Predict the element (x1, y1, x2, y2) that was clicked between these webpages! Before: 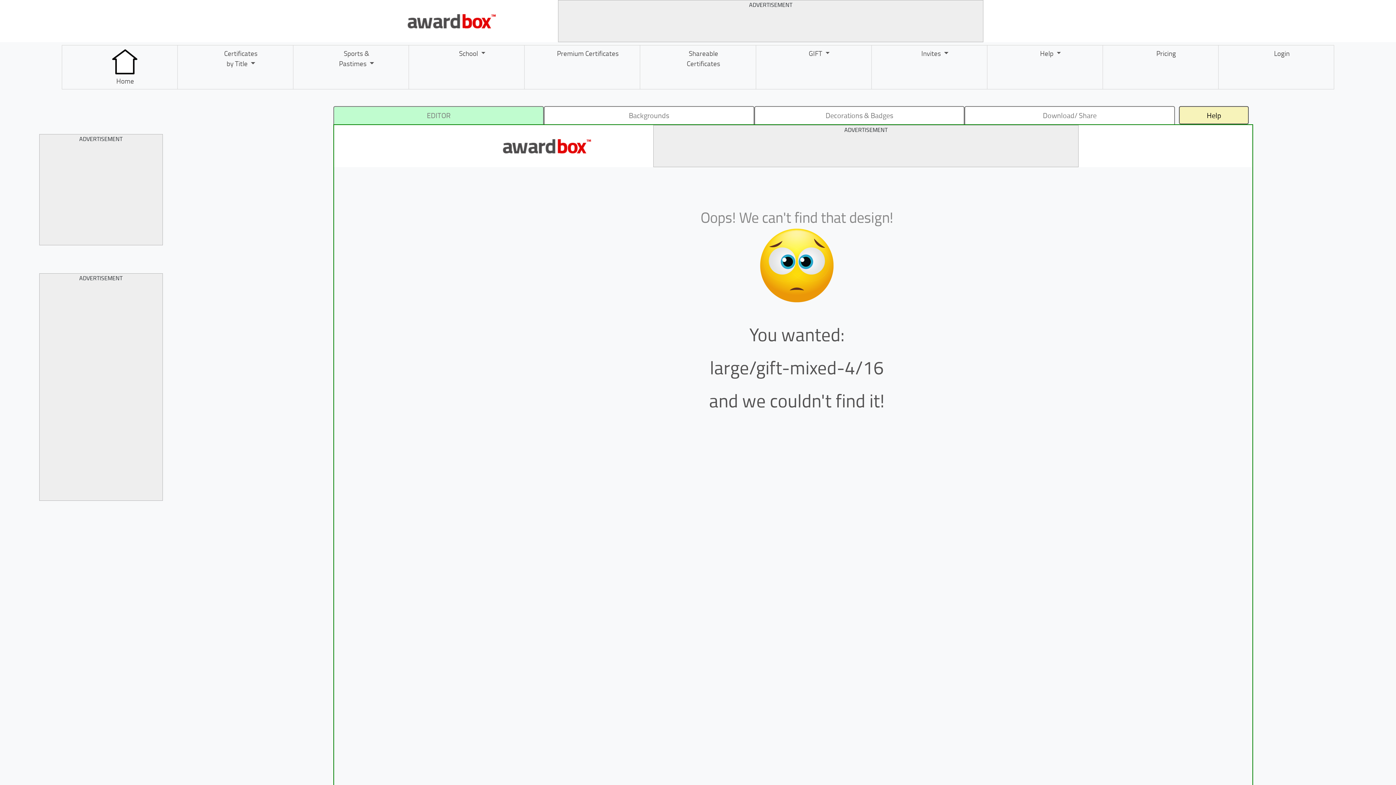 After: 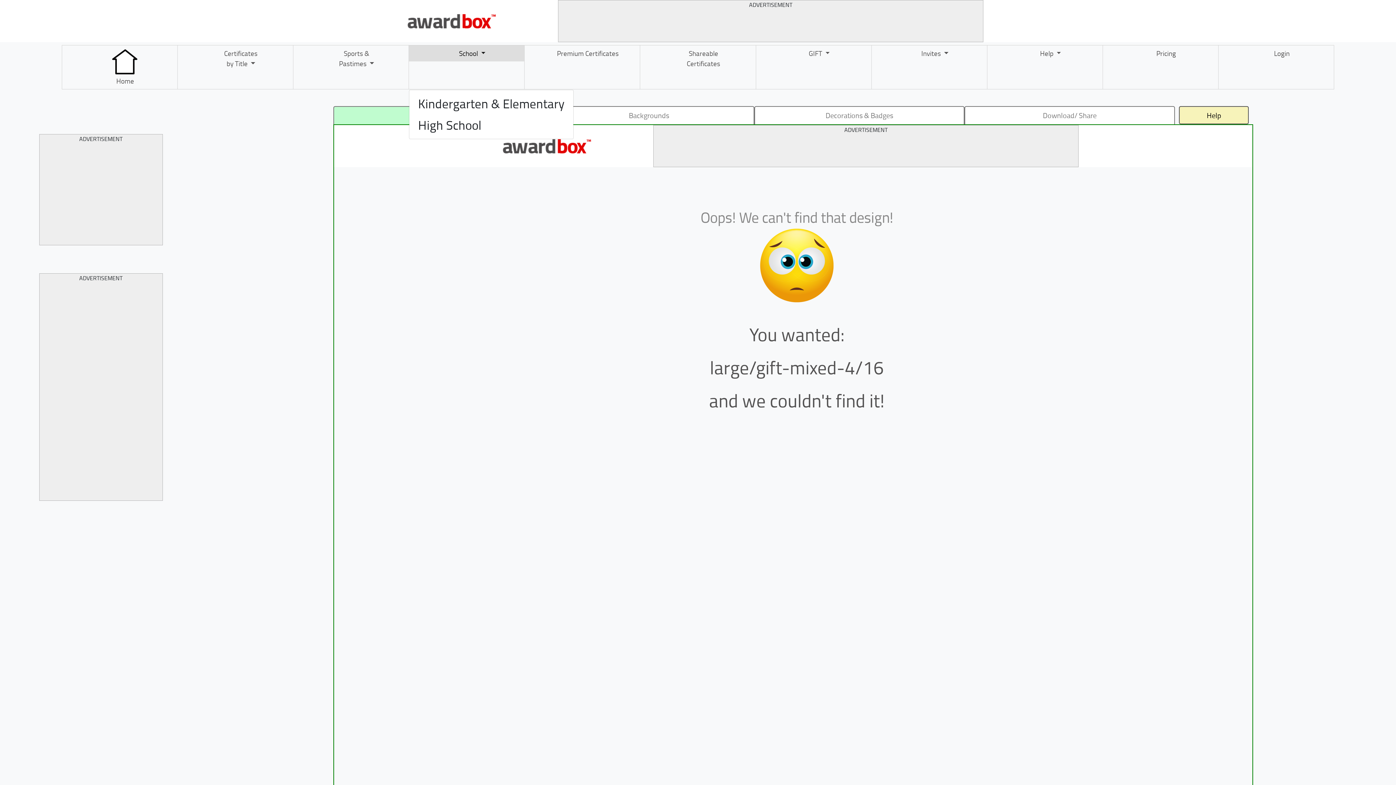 Action: bbox: (409, 45, 524, 61) label: School 